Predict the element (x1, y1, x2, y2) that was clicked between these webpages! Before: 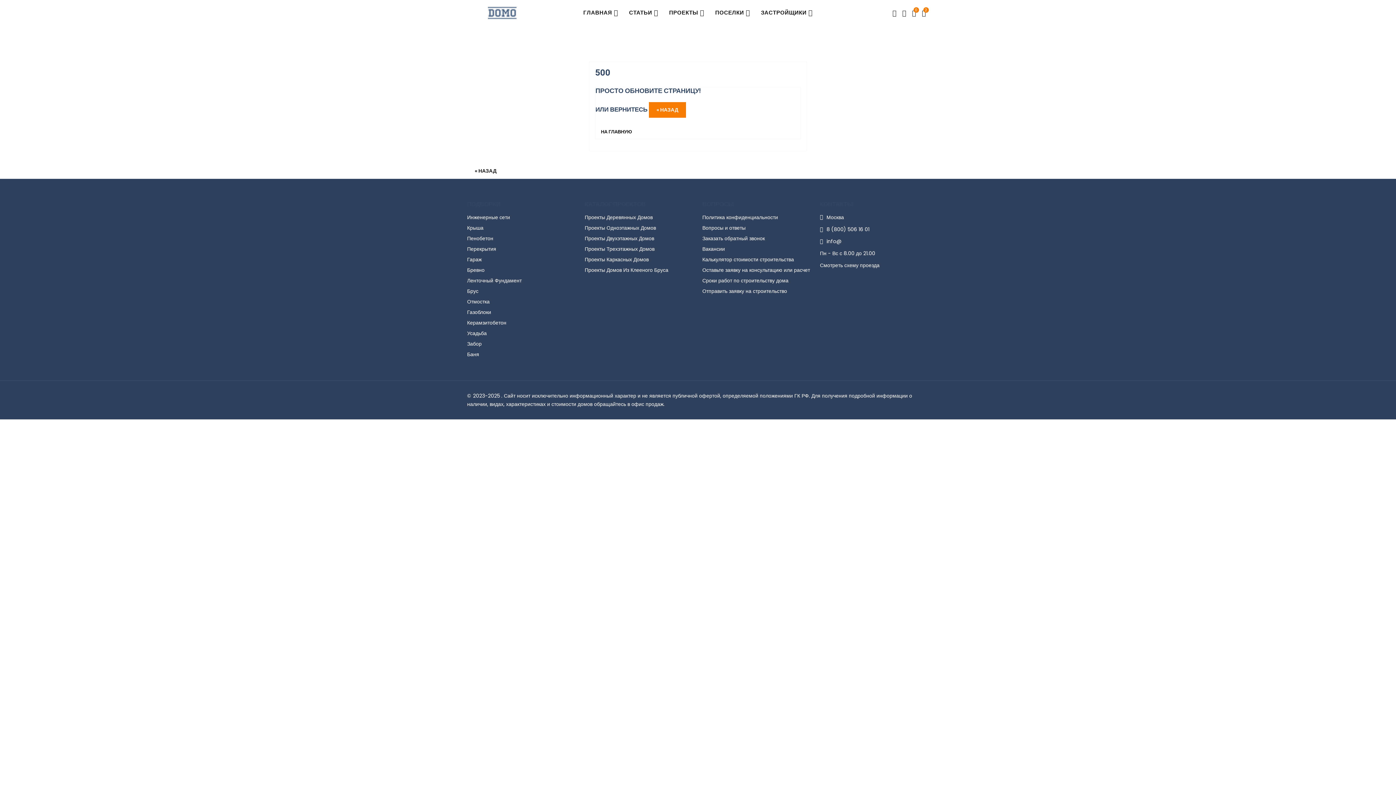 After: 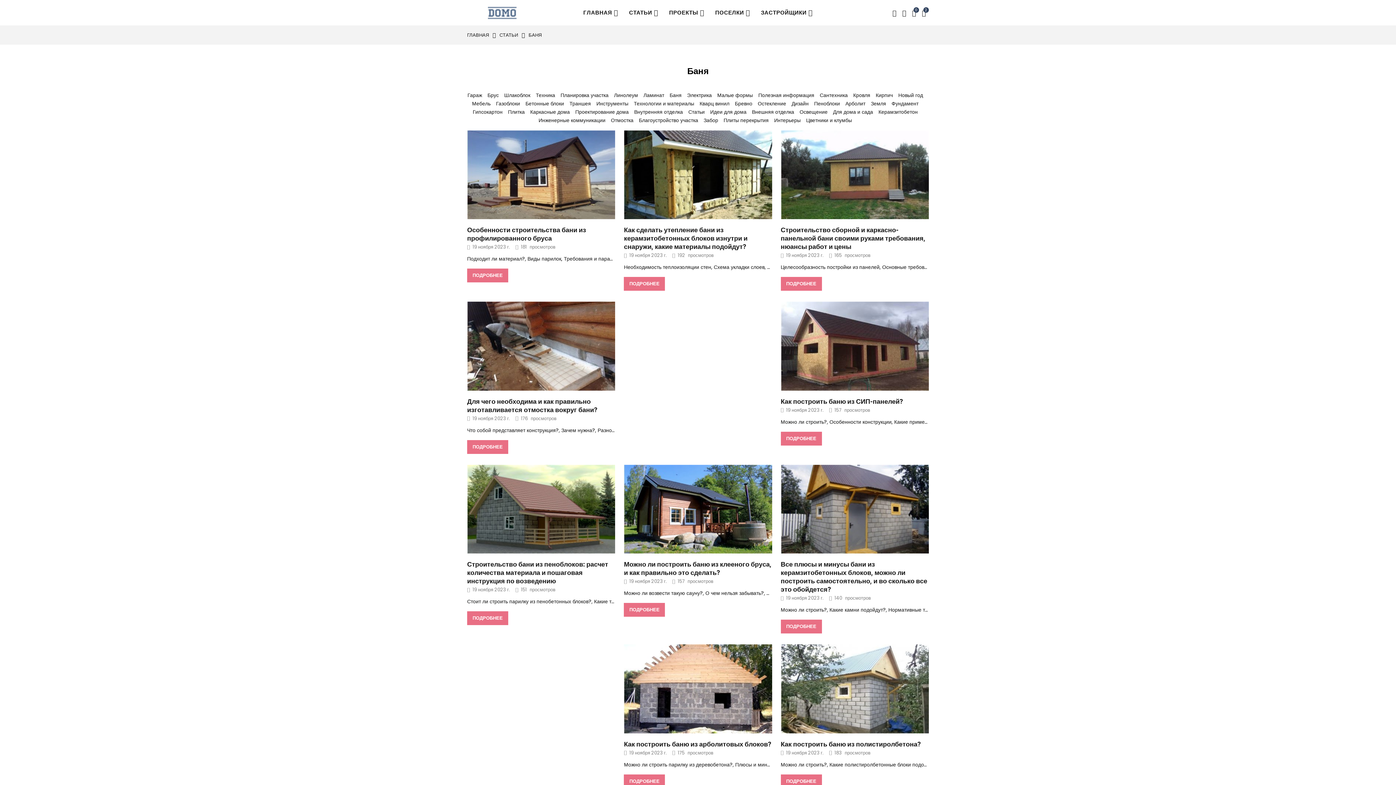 Action: bbox: (467, 350, 479, 358) label: Баня